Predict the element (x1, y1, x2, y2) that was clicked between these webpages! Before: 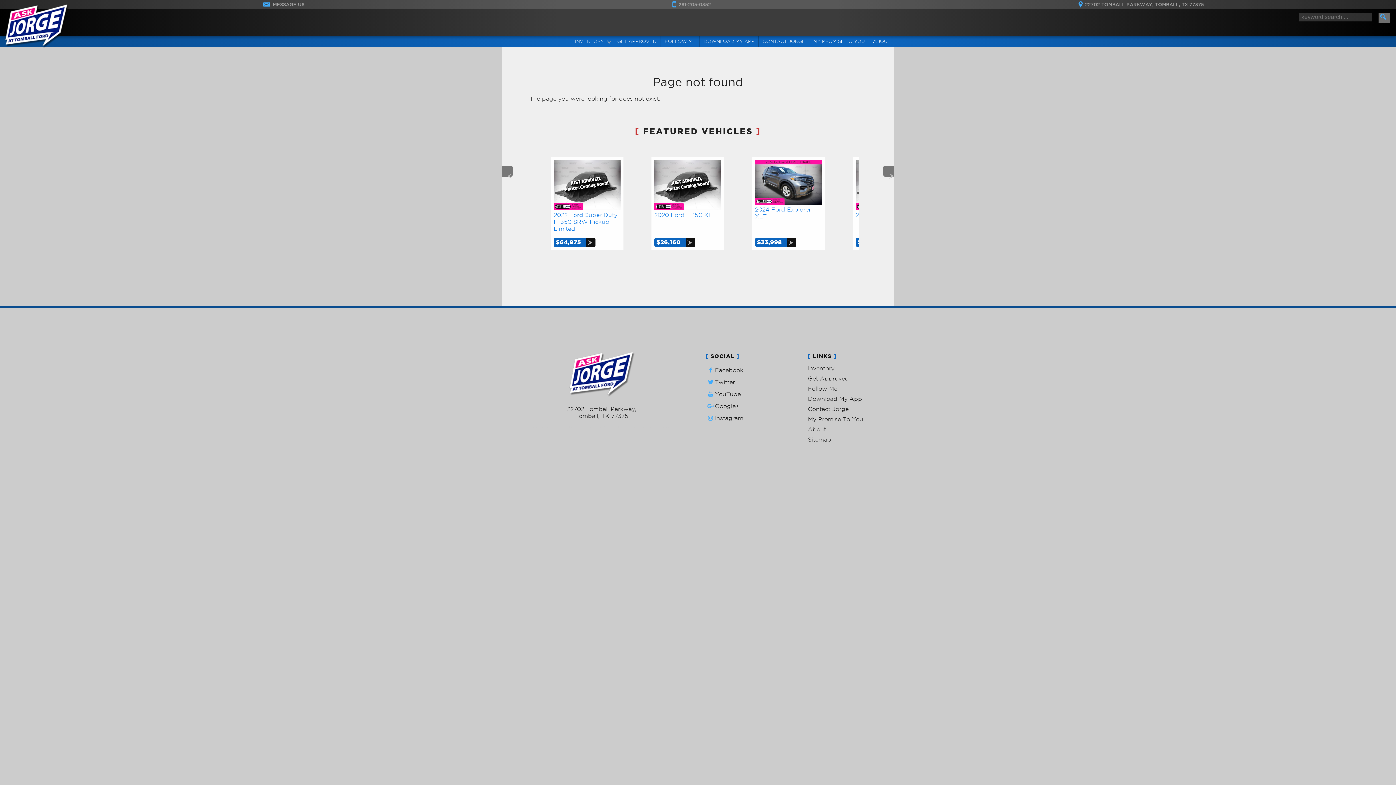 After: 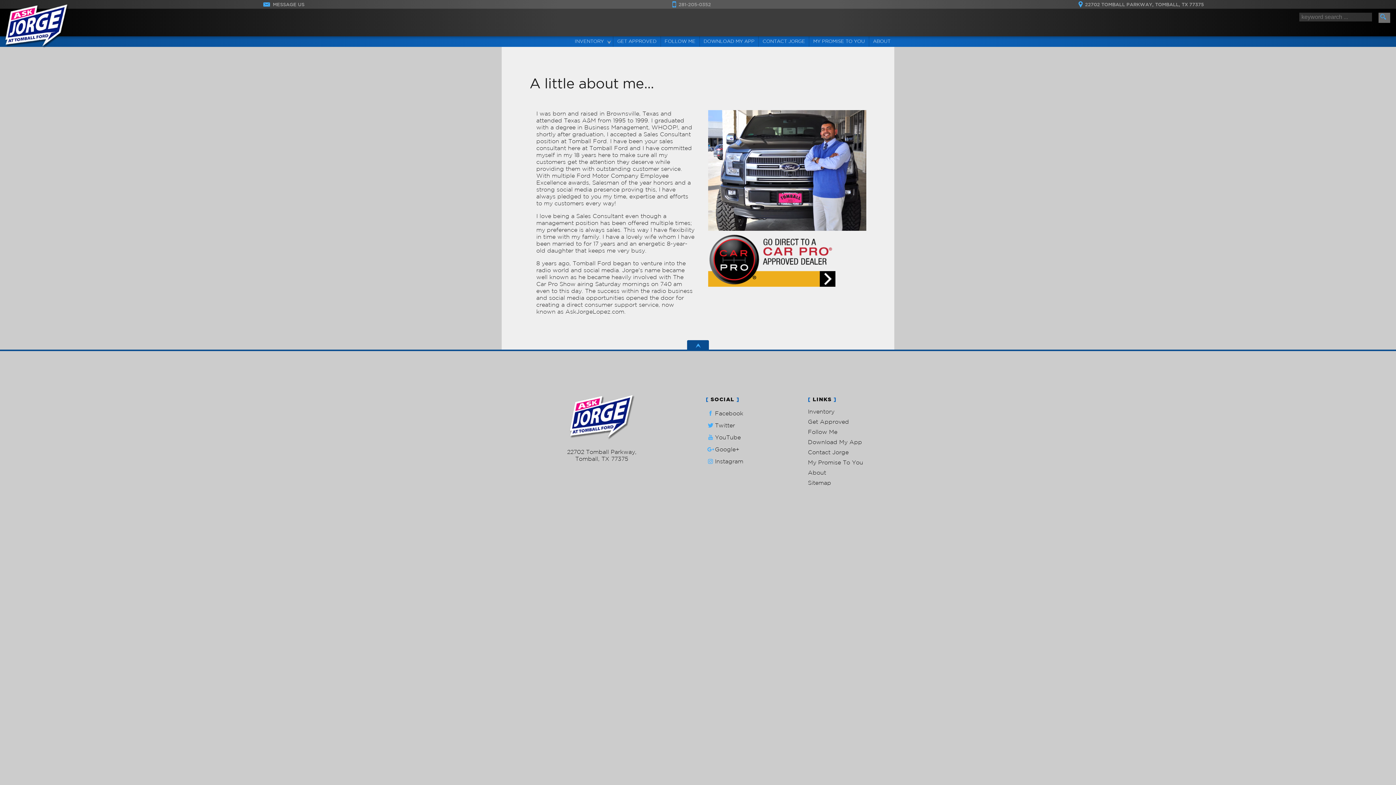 Action: label: Ask Jorge Lopez | Used Cars Tomball | Used Car Dealership bbox: (869, 36, 894, 46)